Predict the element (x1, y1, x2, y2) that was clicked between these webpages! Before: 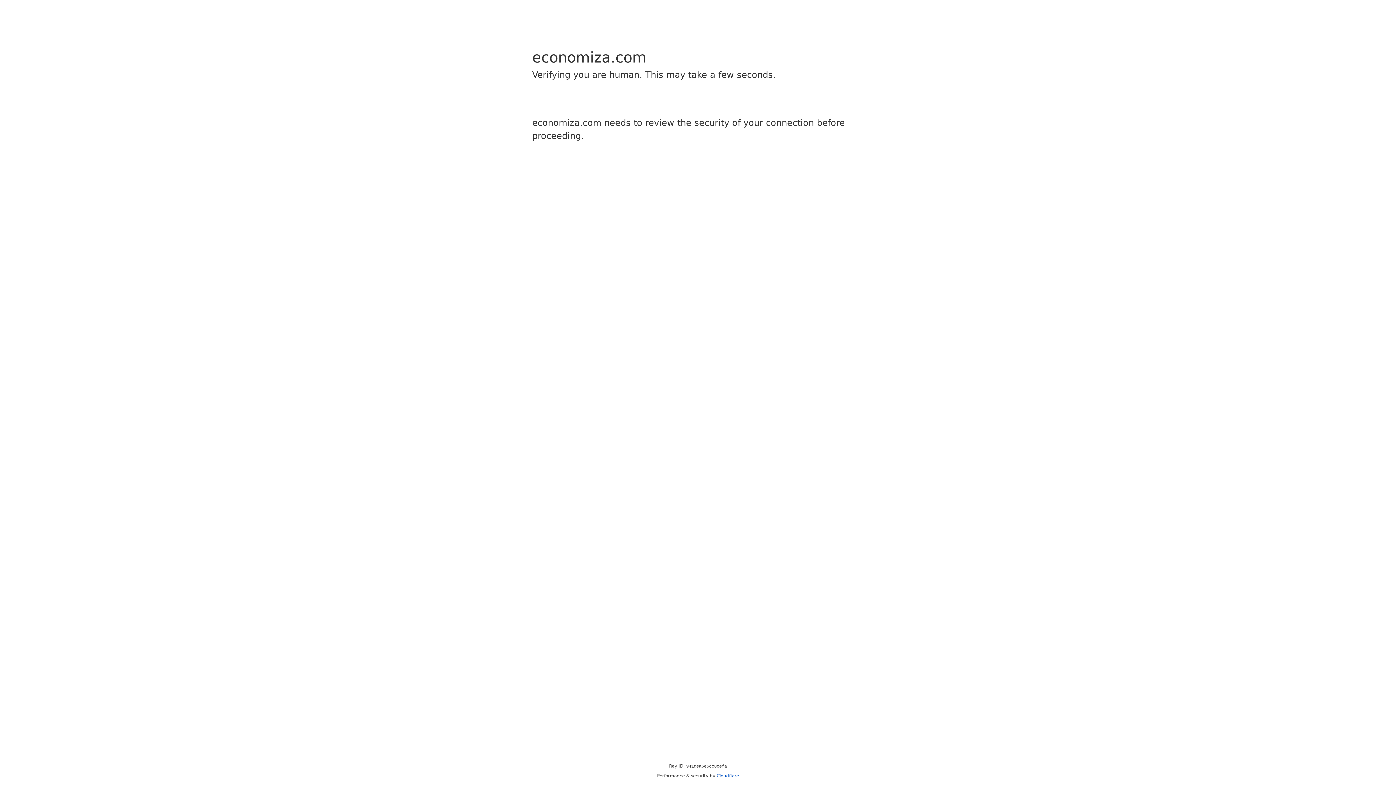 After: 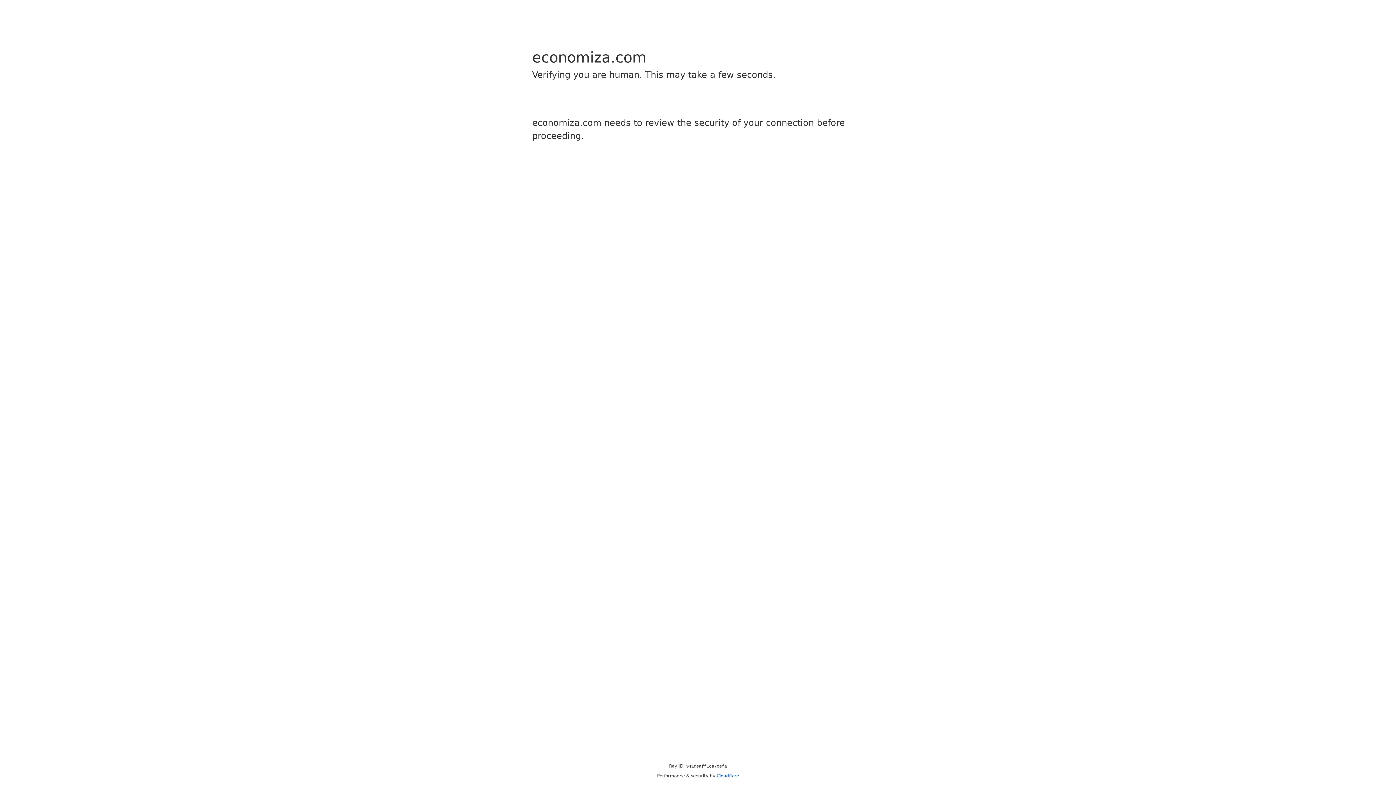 Action: label: Cloudflare bbox: (716, 773, 739, 778)